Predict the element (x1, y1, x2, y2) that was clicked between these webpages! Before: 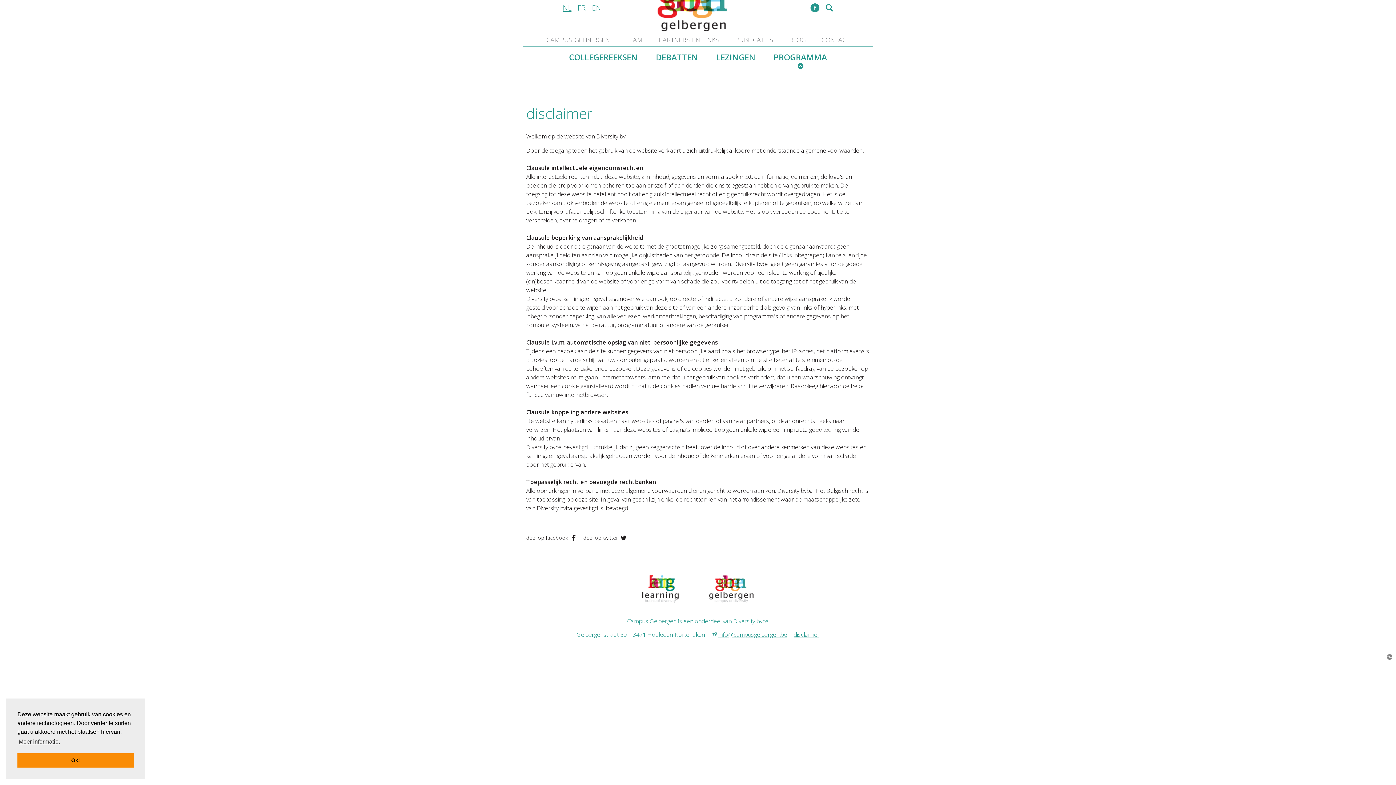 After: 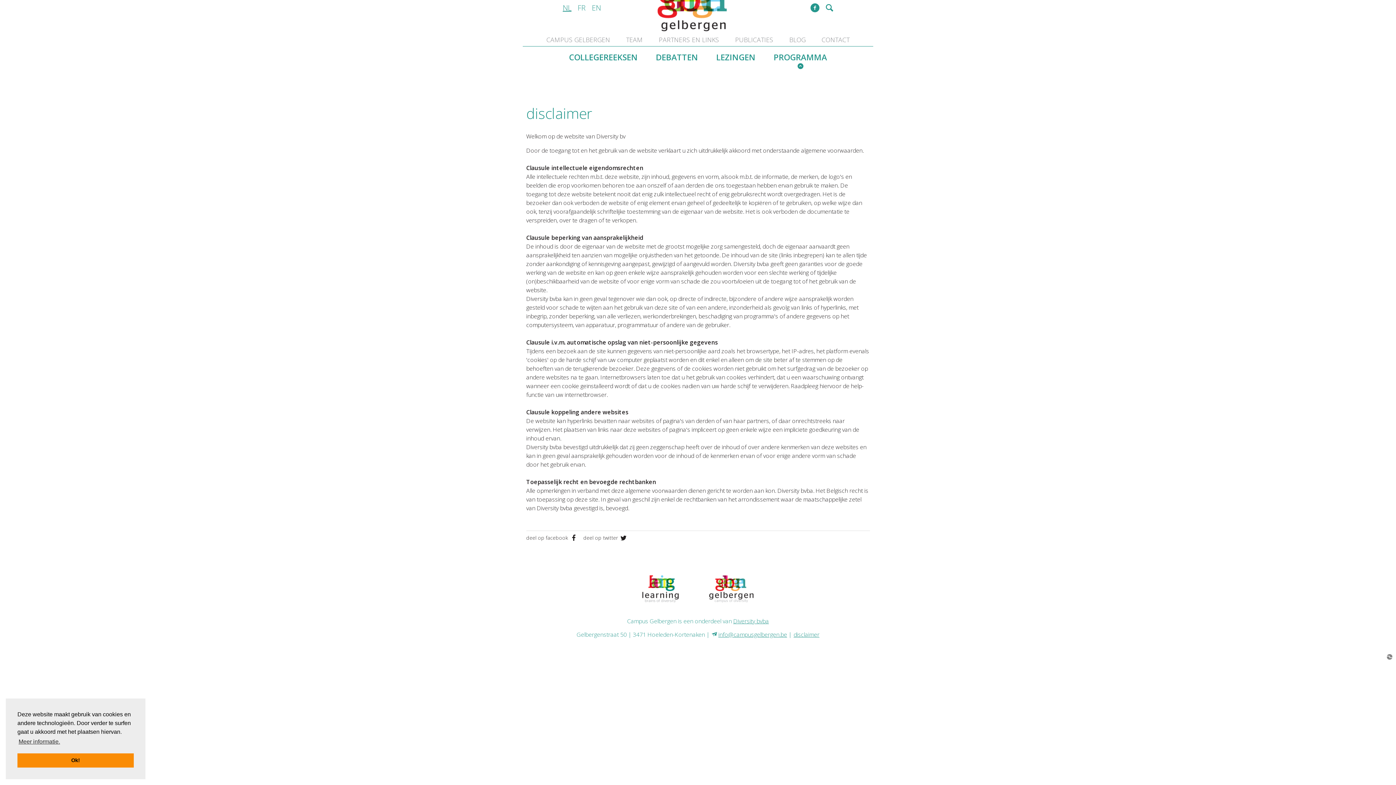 Action: bbox: (561, 3, 575, 11) label: NL